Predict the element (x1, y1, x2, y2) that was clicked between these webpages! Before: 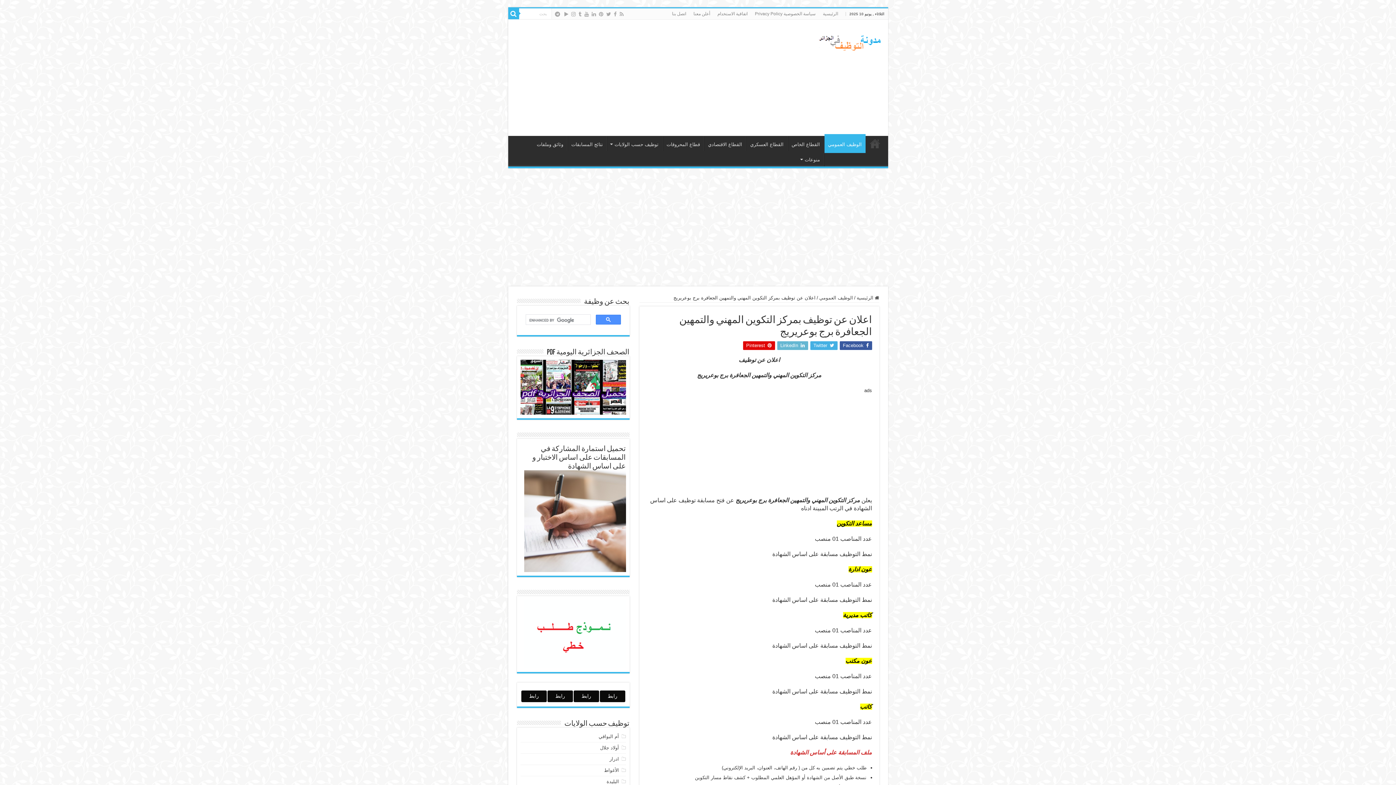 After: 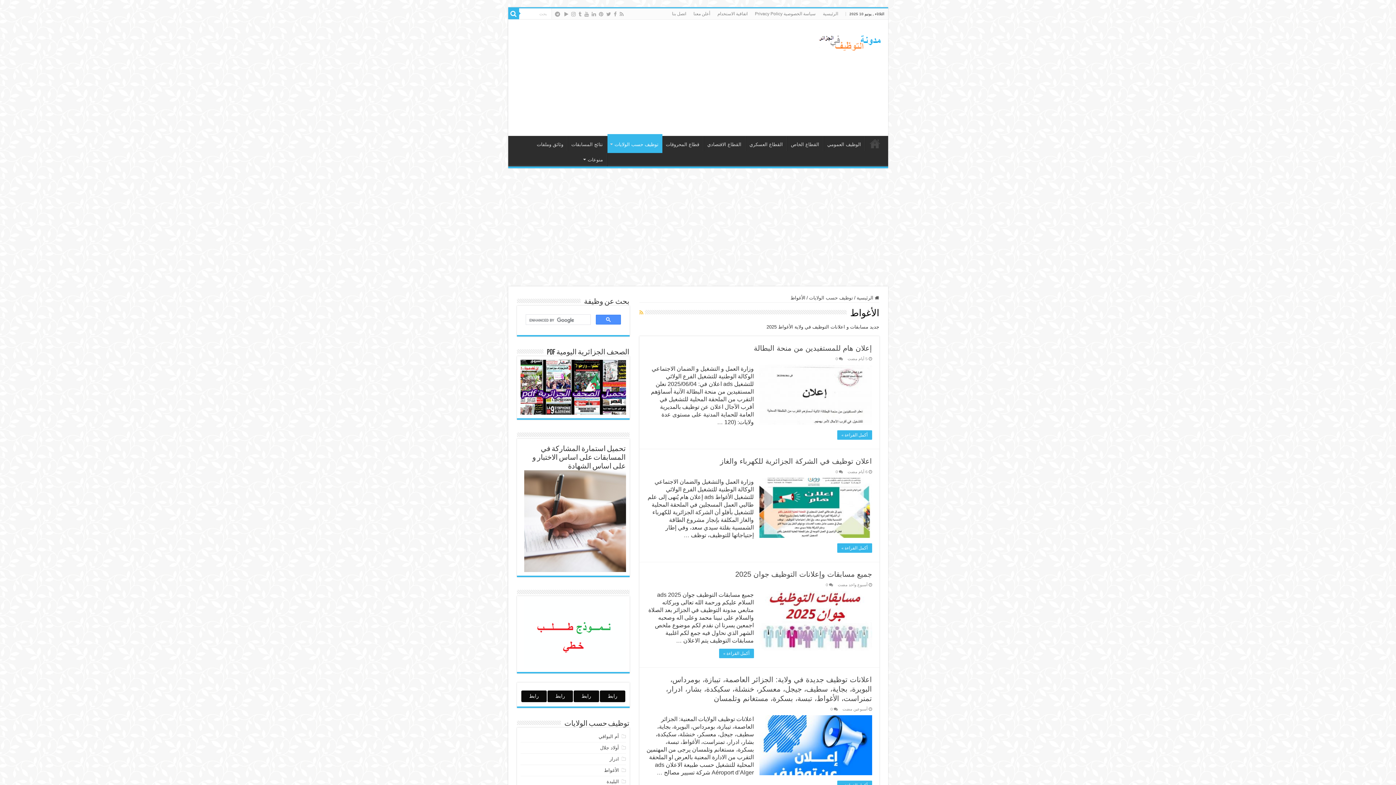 Action: label: الأغواط bbox: (604, 767, 619, 773)